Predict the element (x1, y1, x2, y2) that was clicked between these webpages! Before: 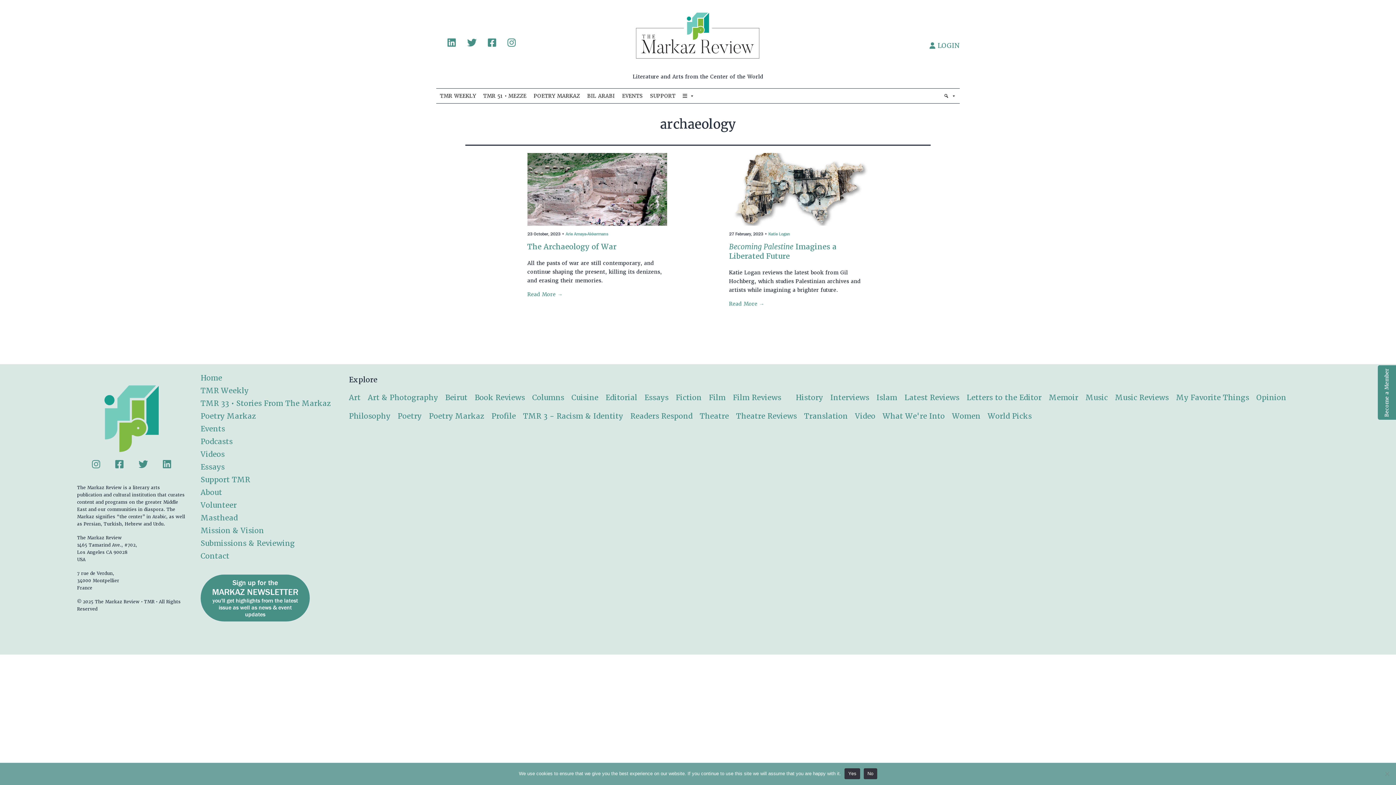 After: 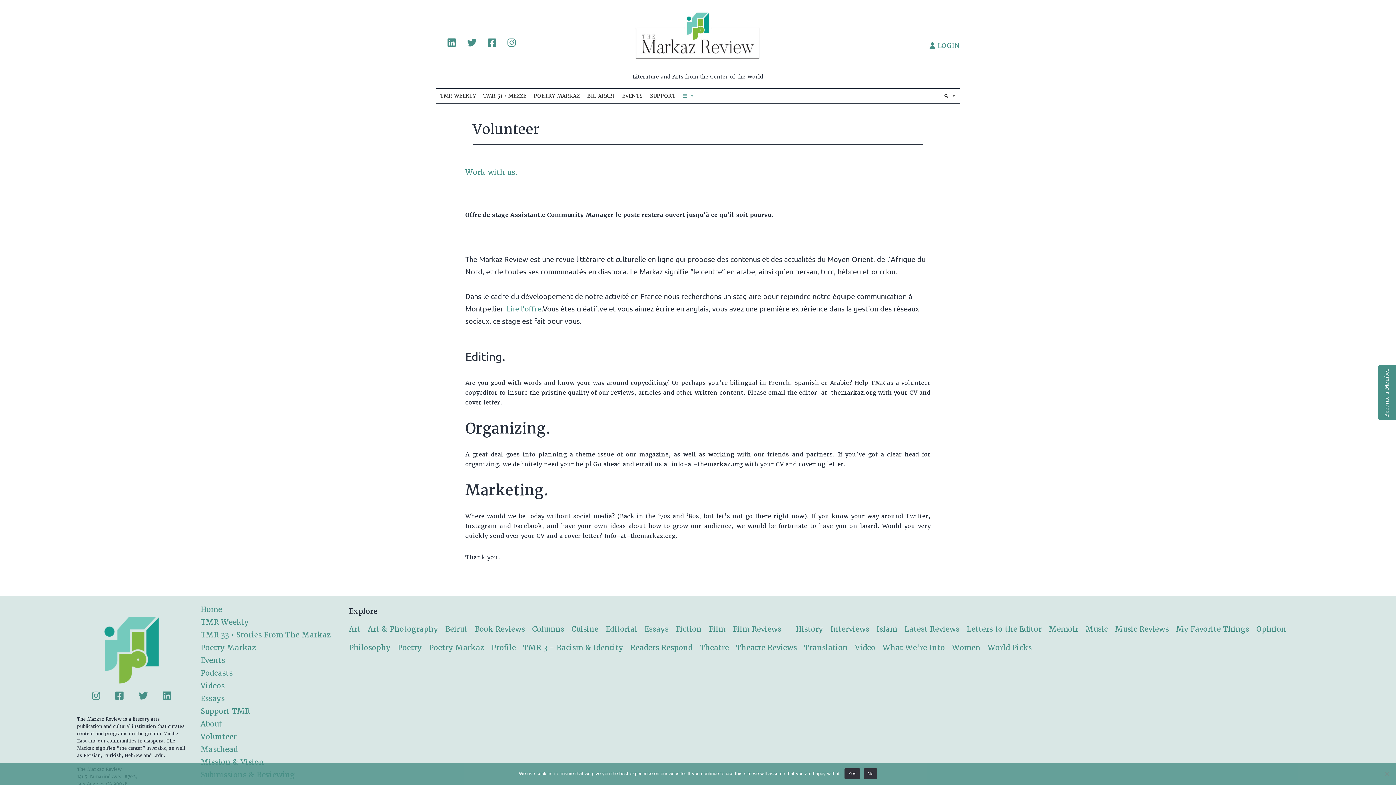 Action: label: Volunteer bbox: (200, 500, 236, 510)